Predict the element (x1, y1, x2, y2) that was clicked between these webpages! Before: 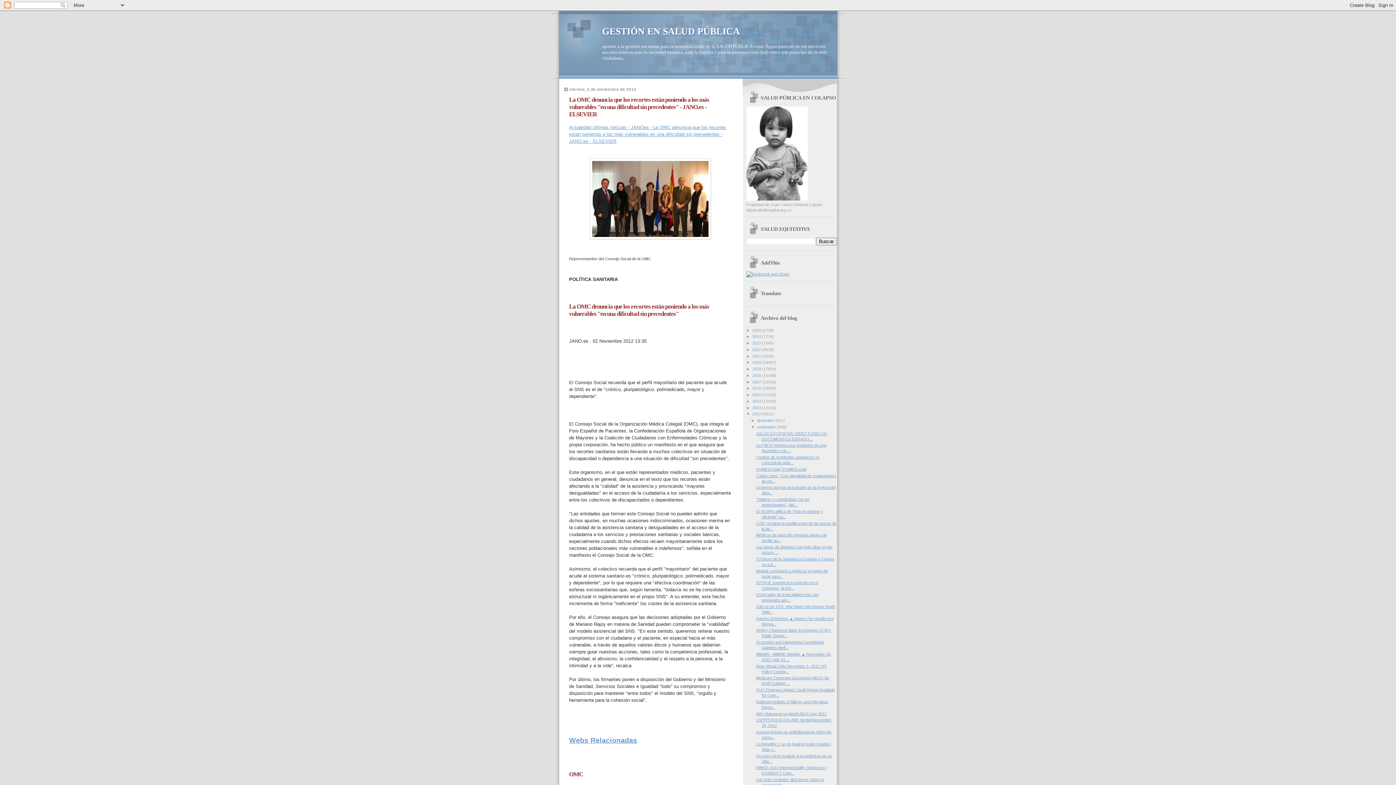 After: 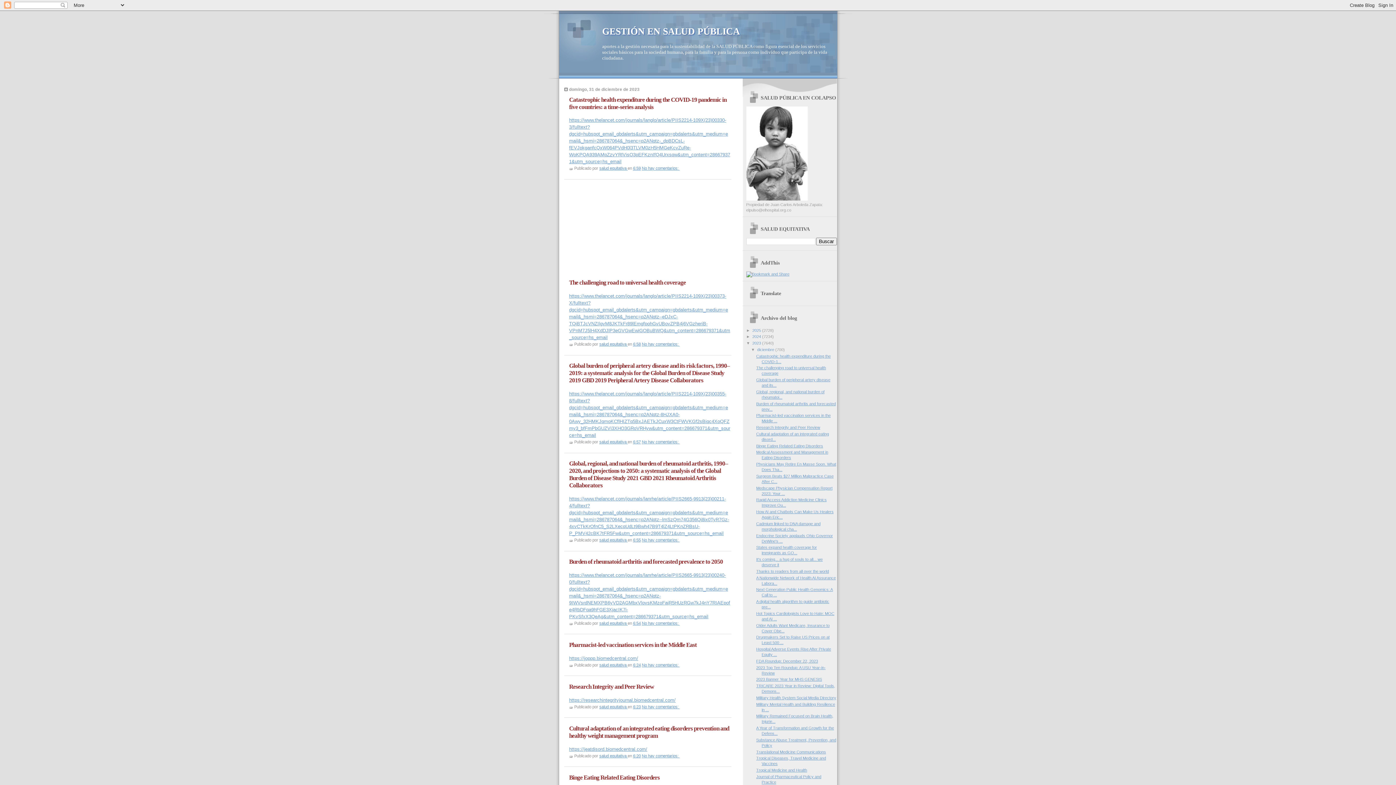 Action: label: 2023  bbox: (752, 341, 762, 345)